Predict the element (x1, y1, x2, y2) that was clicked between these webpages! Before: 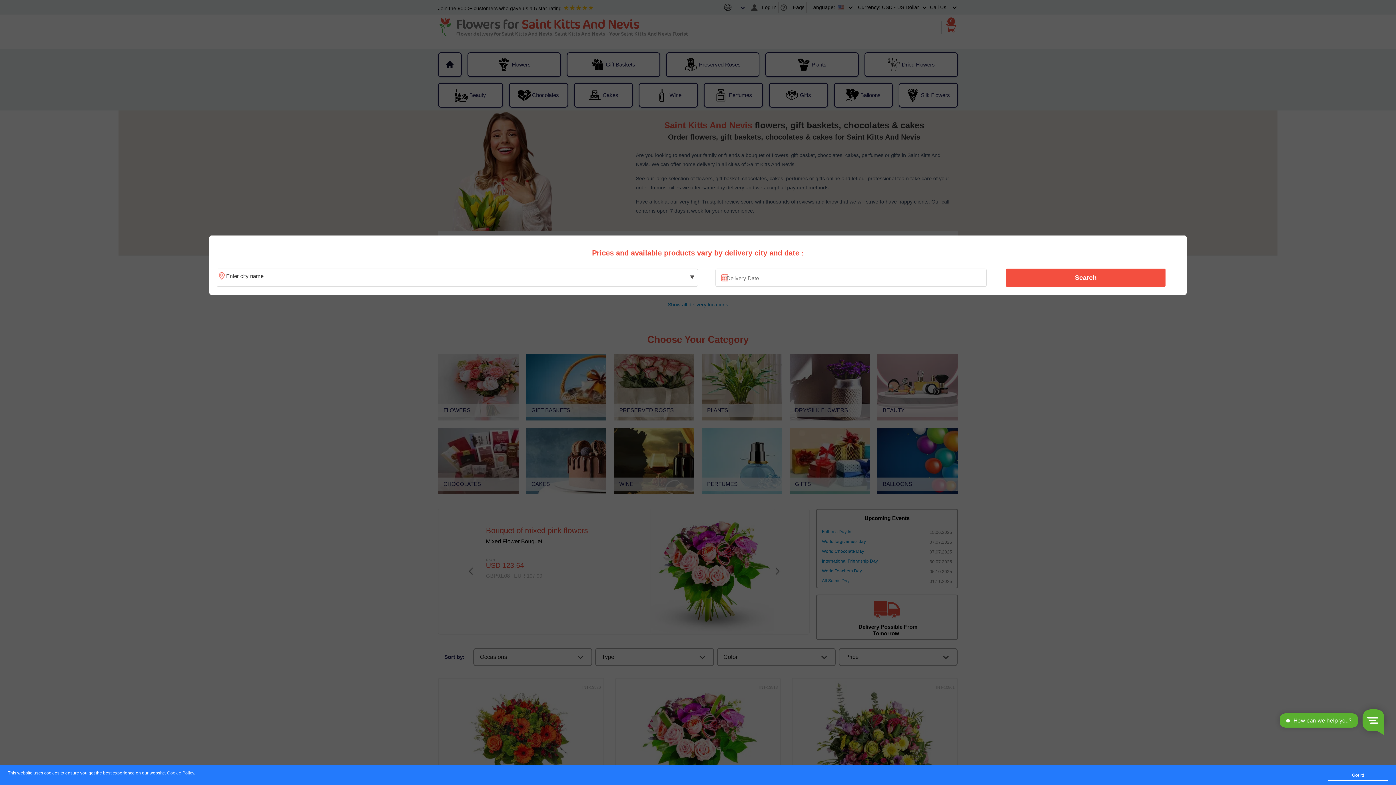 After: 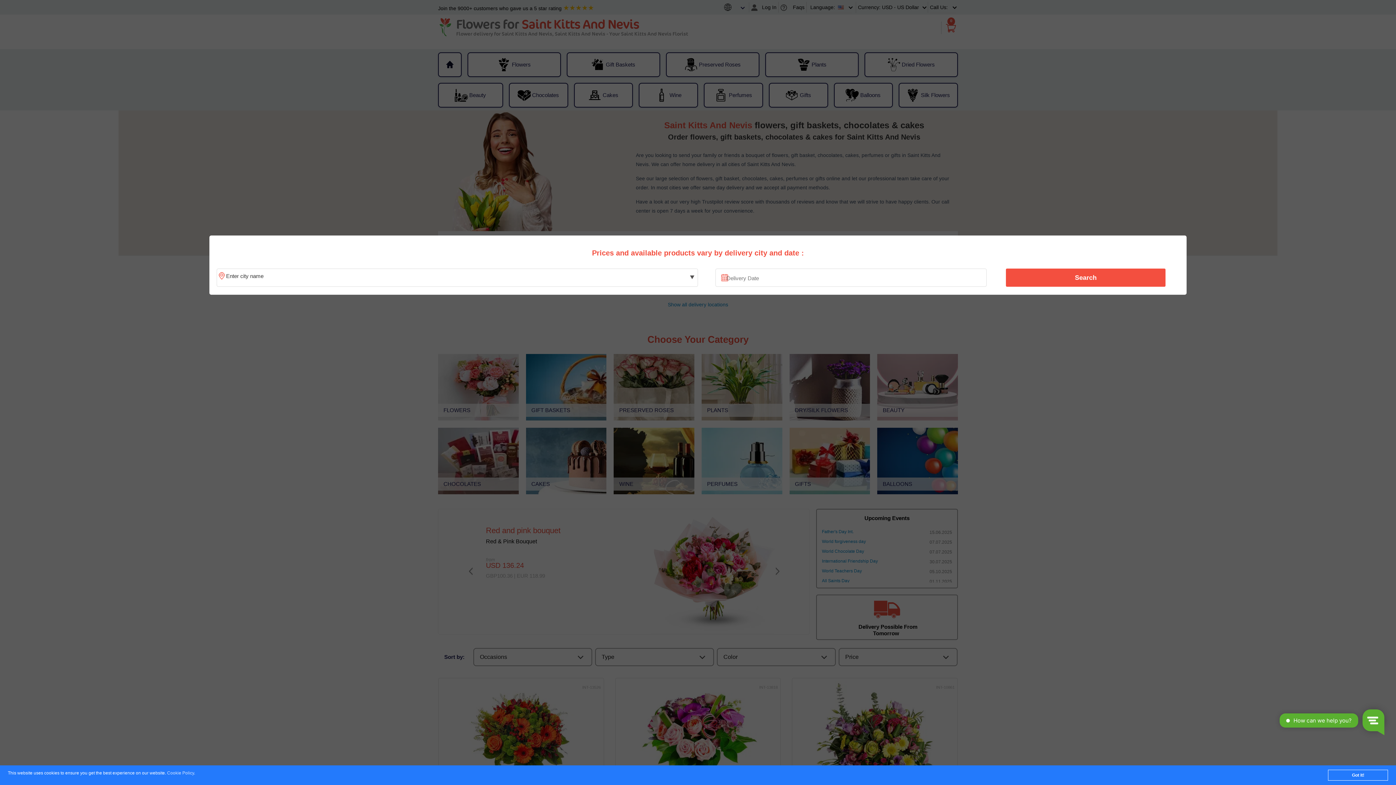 Action: label: Cookie Policy bbox: (167, 771, 194, 776)